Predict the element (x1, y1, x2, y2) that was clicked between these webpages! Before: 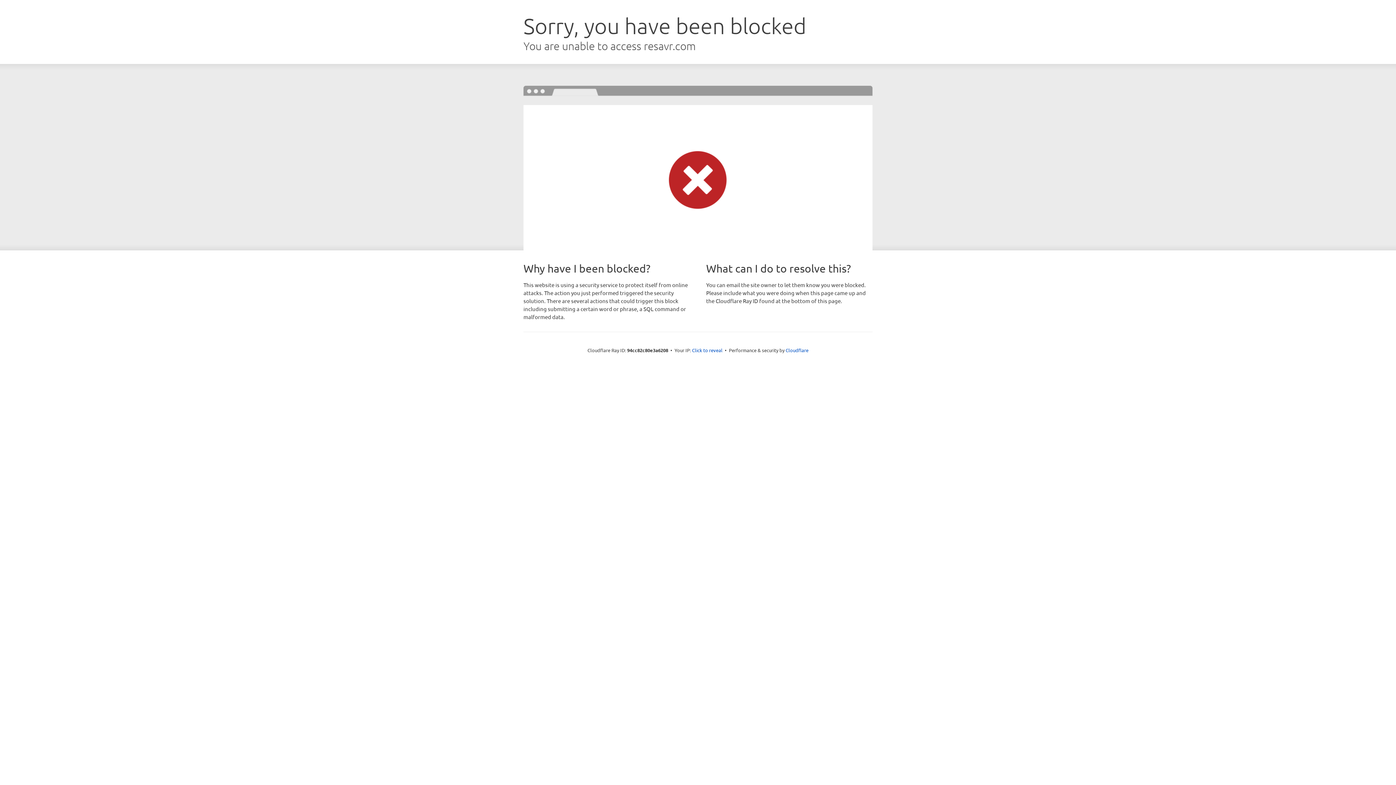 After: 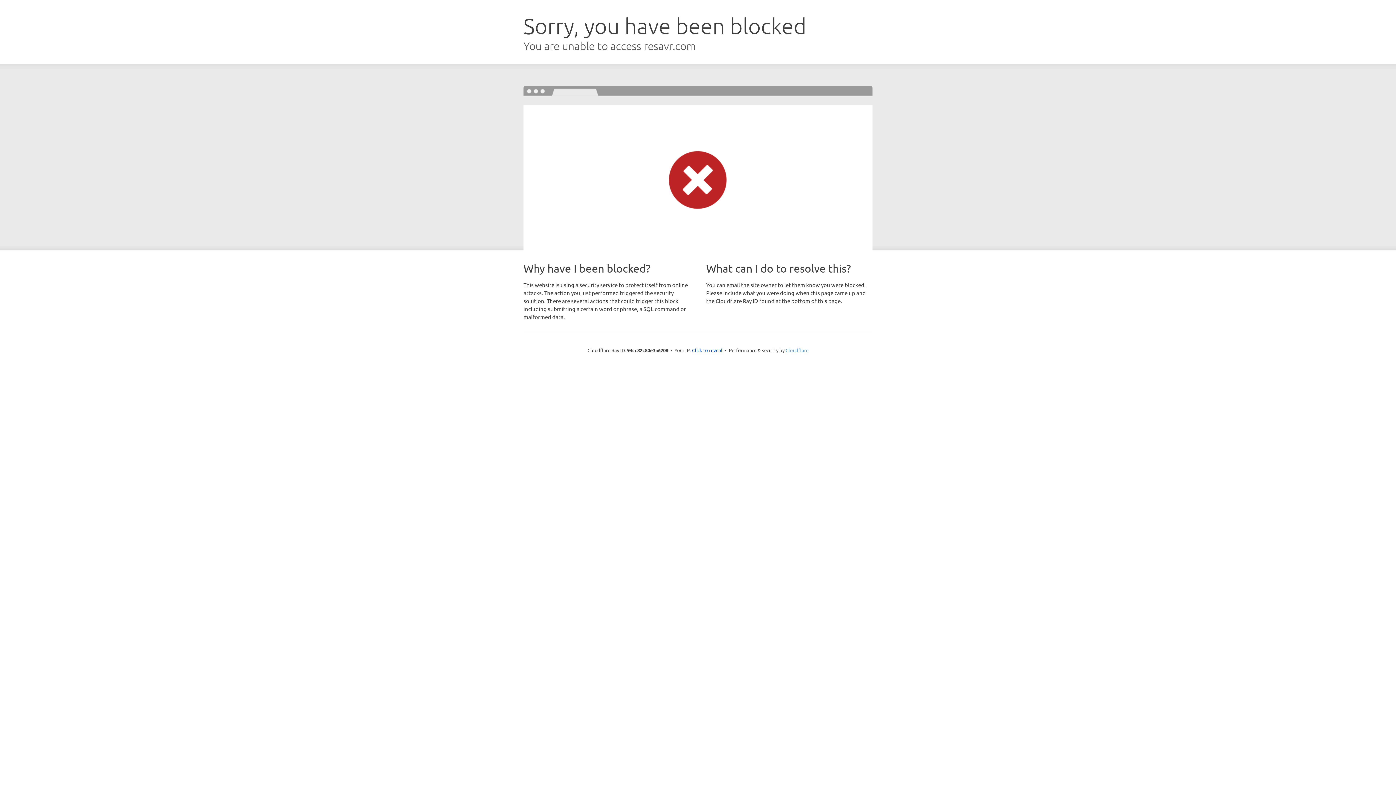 Action: label: Cloudflare bbox: (785, 347, 808, 353)